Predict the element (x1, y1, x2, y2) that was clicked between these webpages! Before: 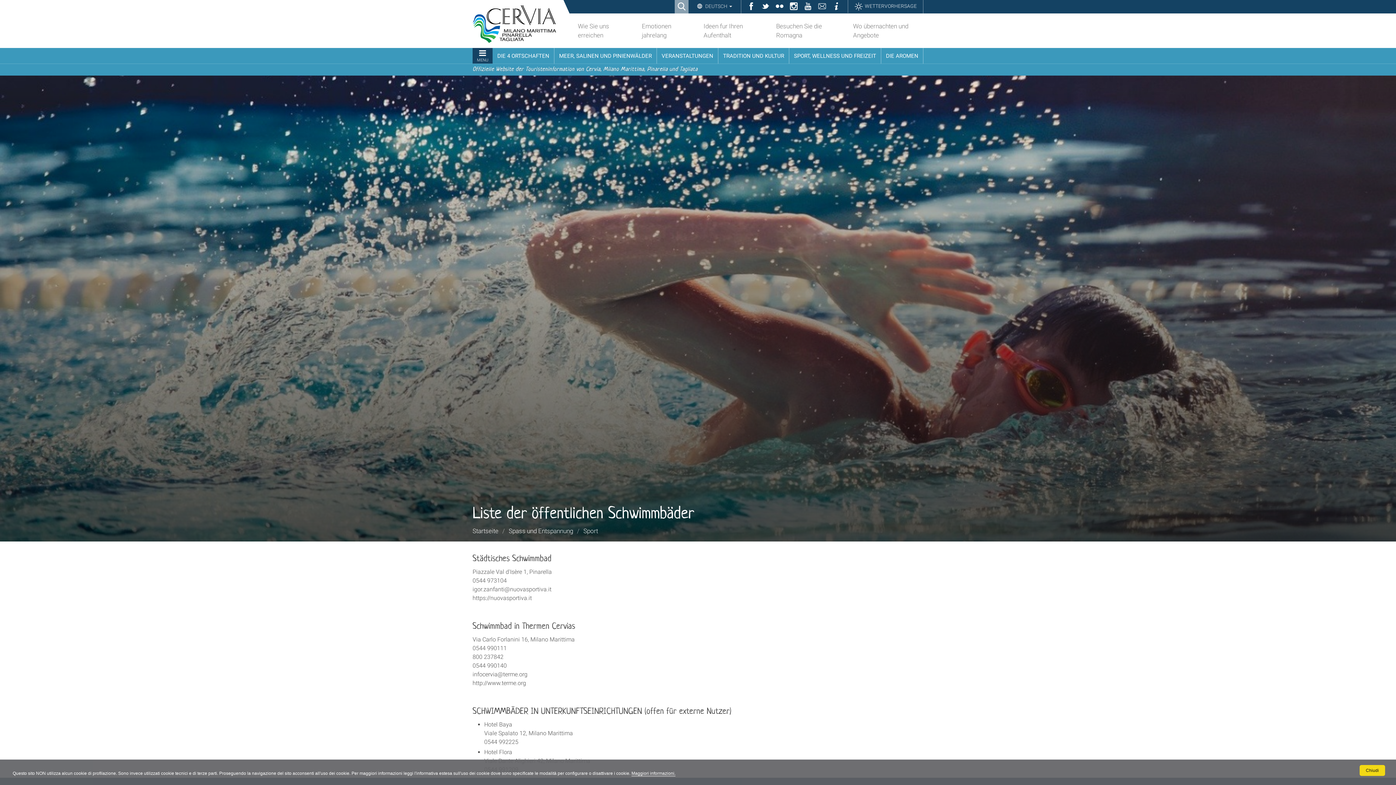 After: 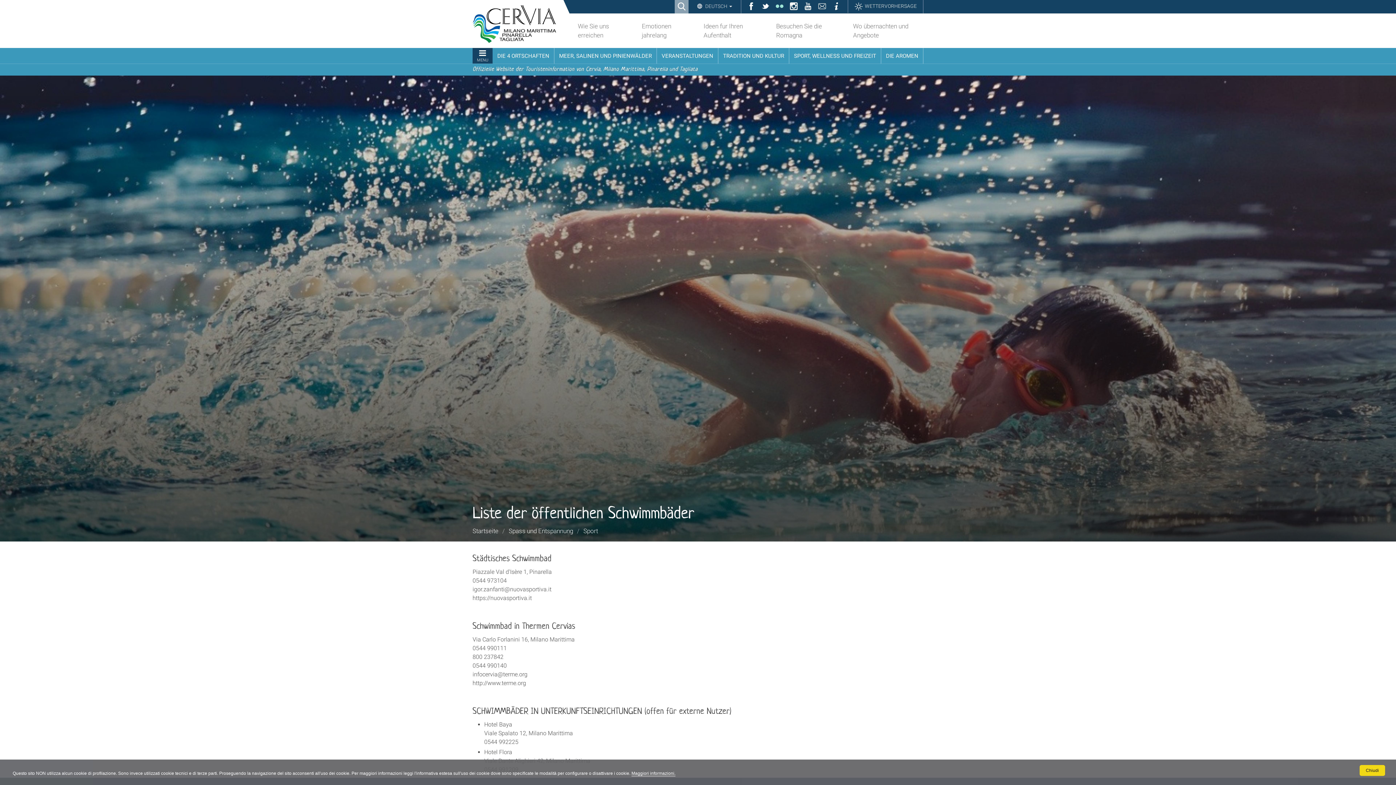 Action: bbox: (773, 0, 786, 13) label: Flickr